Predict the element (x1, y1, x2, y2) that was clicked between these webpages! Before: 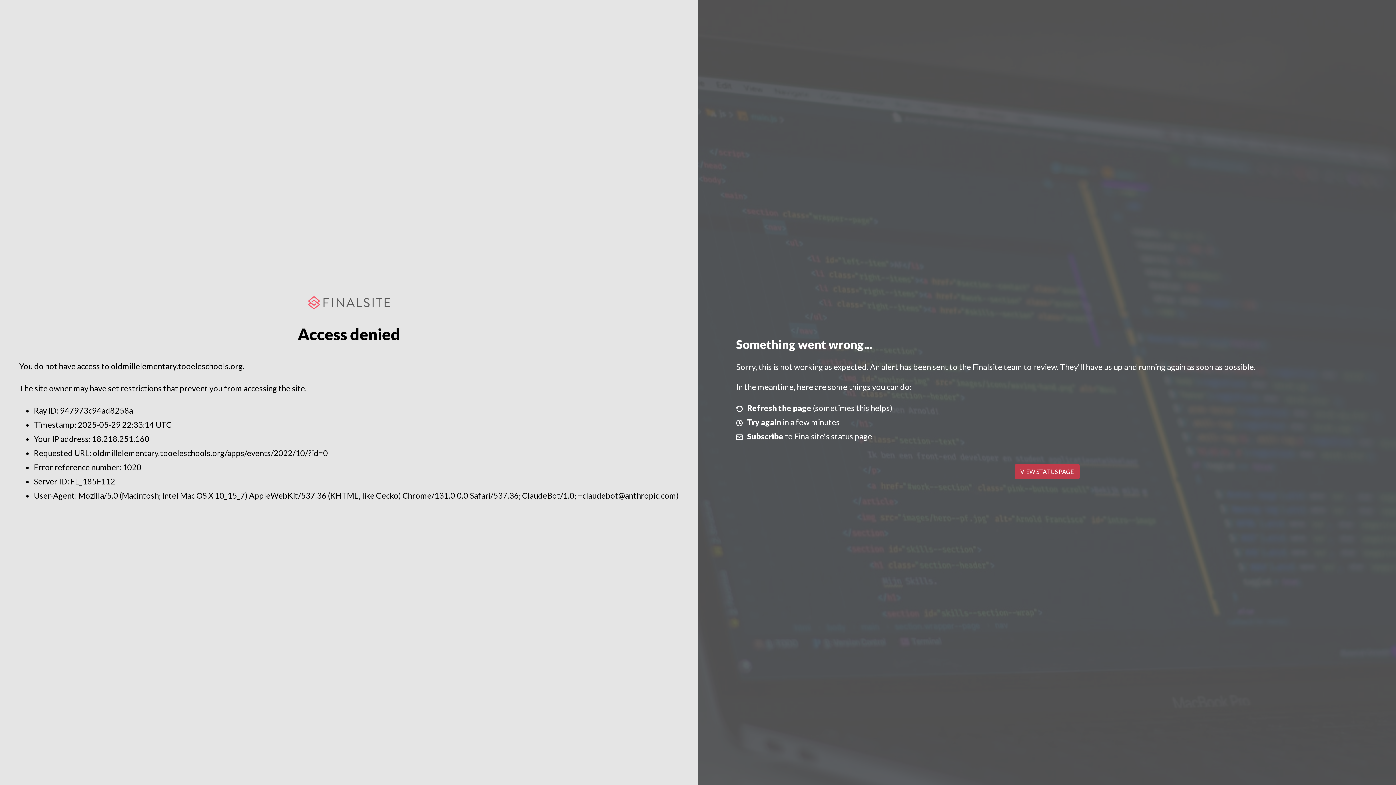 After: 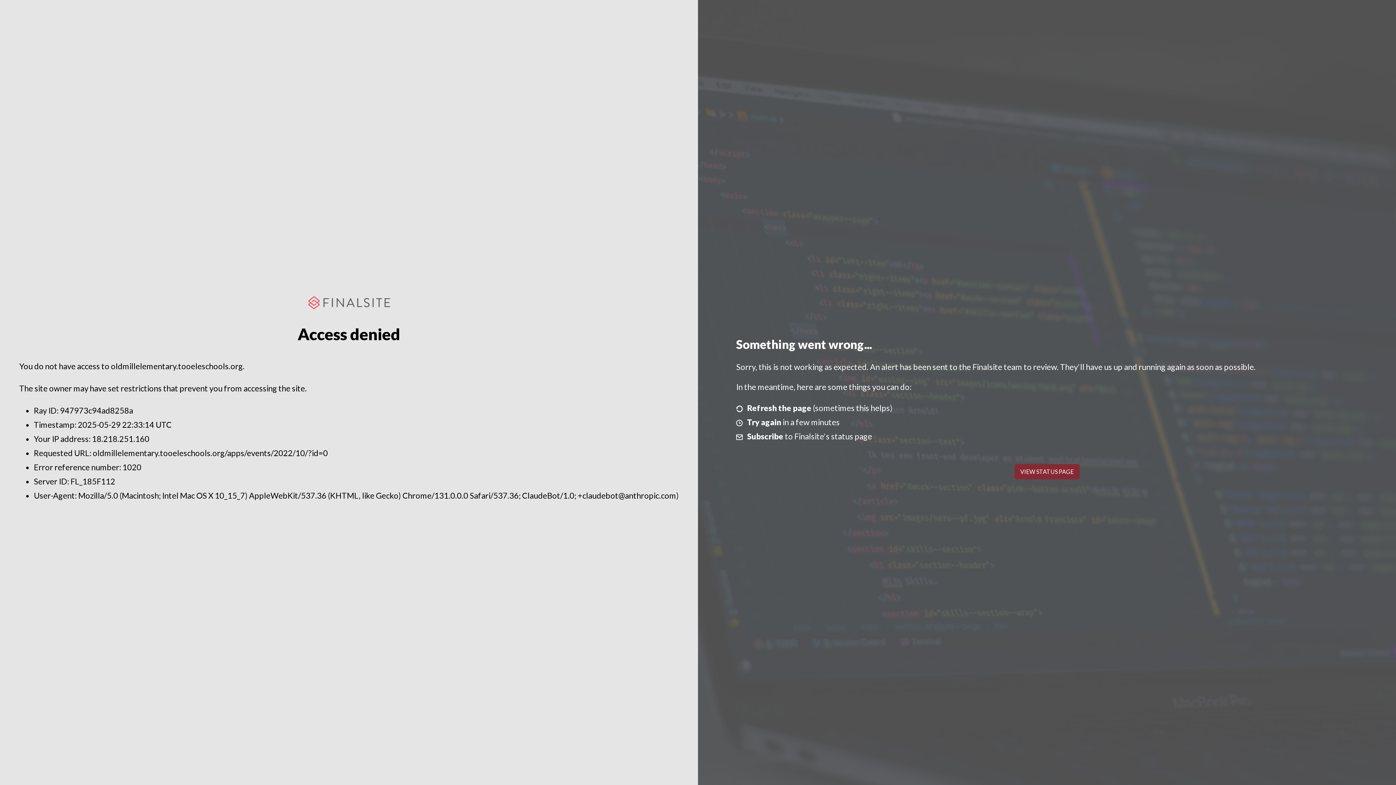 Action: bbox: (1014, 464, 1079, 479) label: VIEW STATUS PAGE